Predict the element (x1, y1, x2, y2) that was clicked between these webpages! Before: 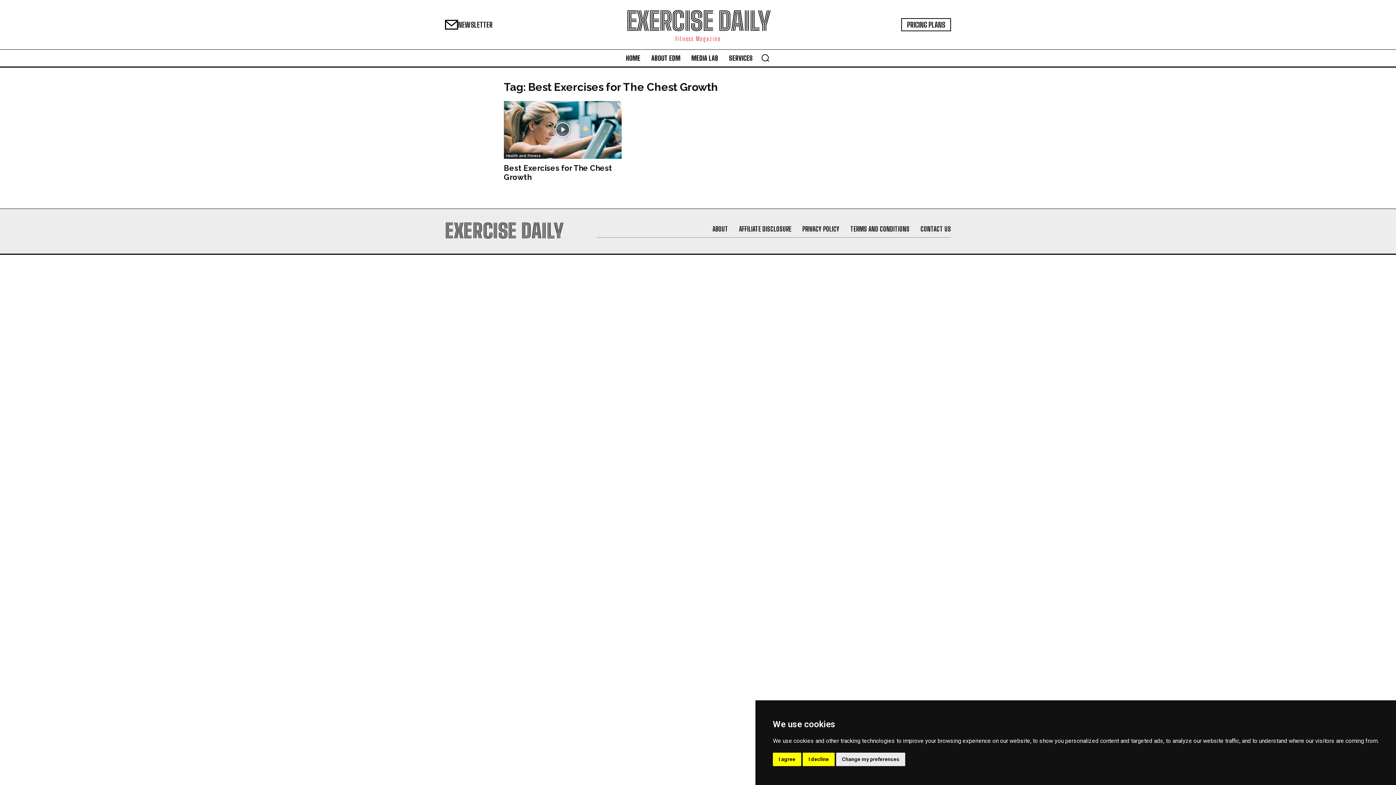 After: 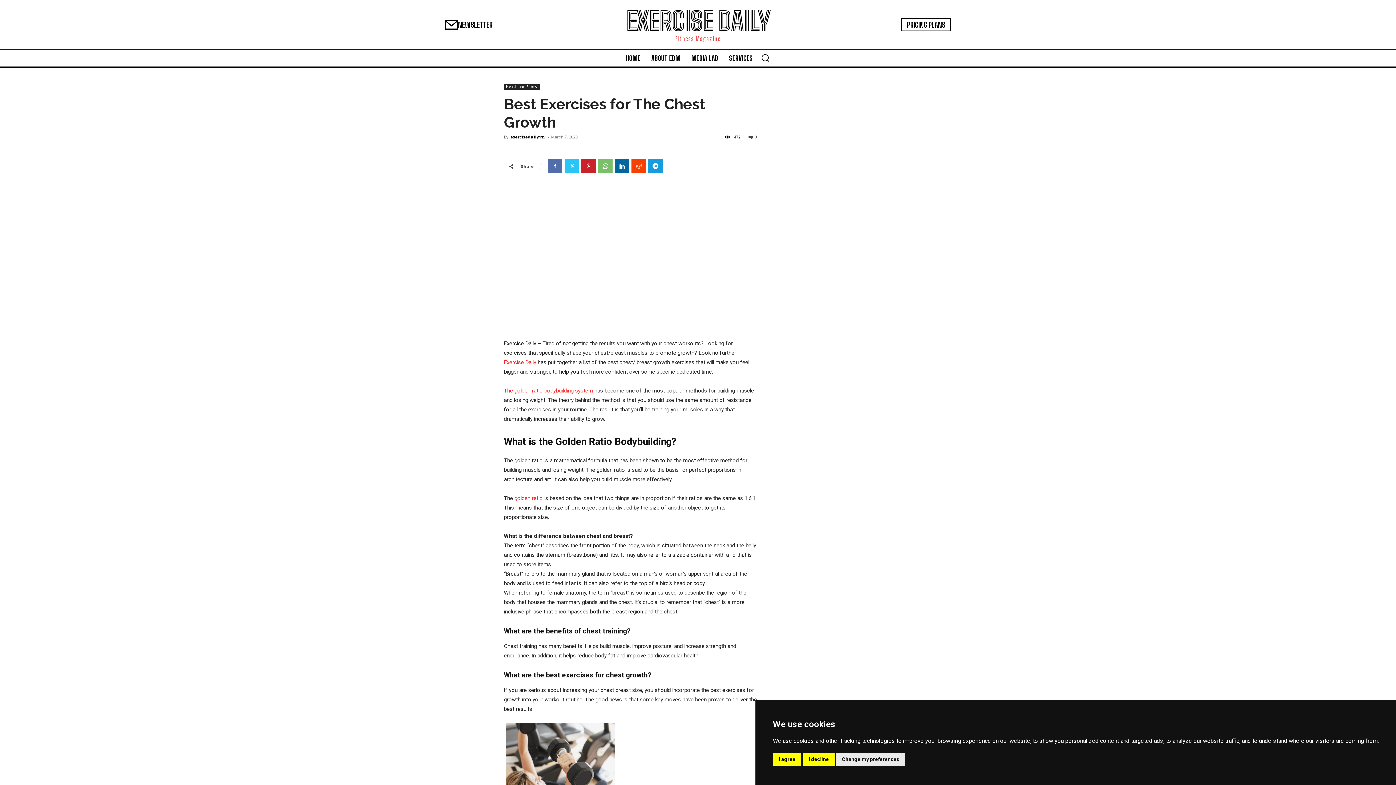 Action: label: Best Exercises for The Chest Growth bbox: (504, 163, 612, 181)